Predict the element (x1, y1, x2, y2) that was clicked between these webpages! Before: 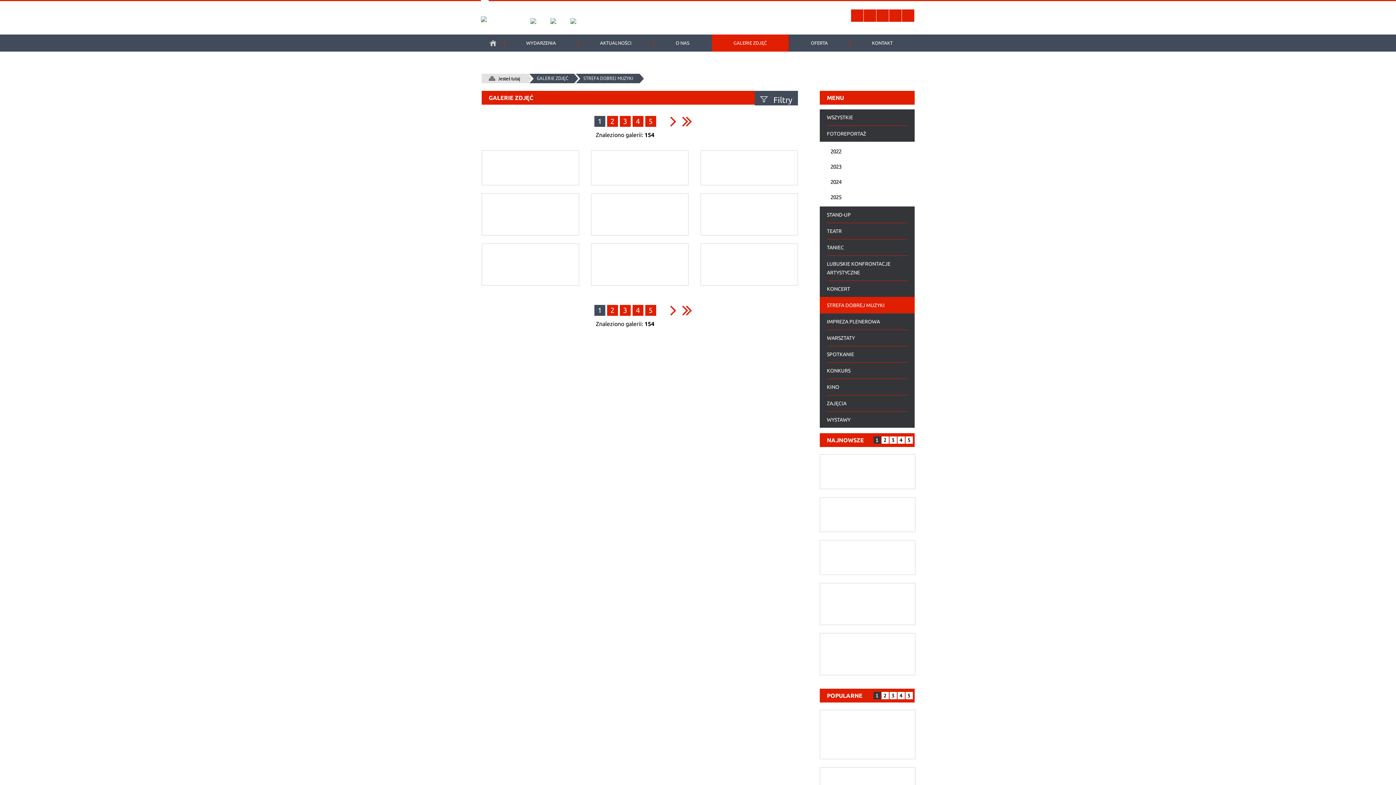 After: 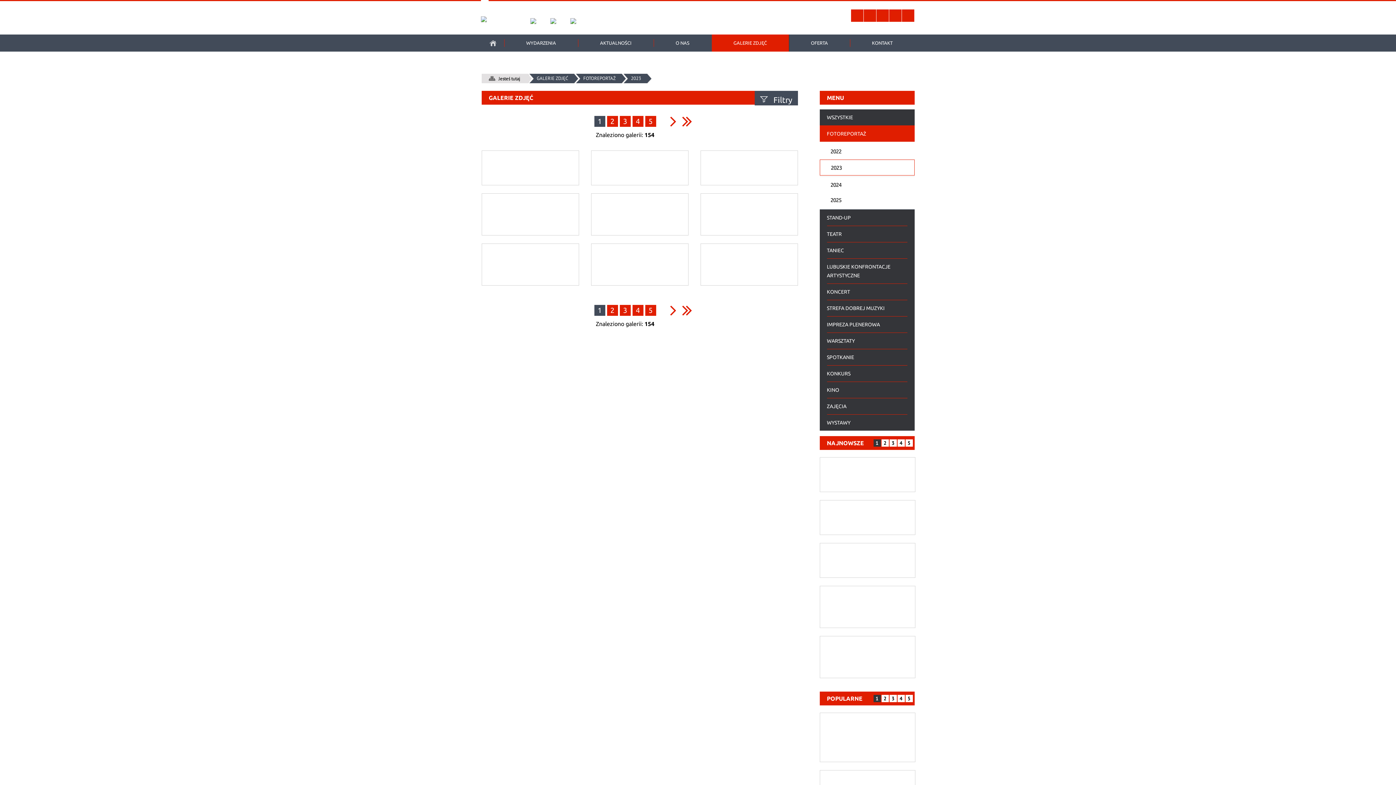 Action: bbox: (819, 158, 914, 174) label: 2023